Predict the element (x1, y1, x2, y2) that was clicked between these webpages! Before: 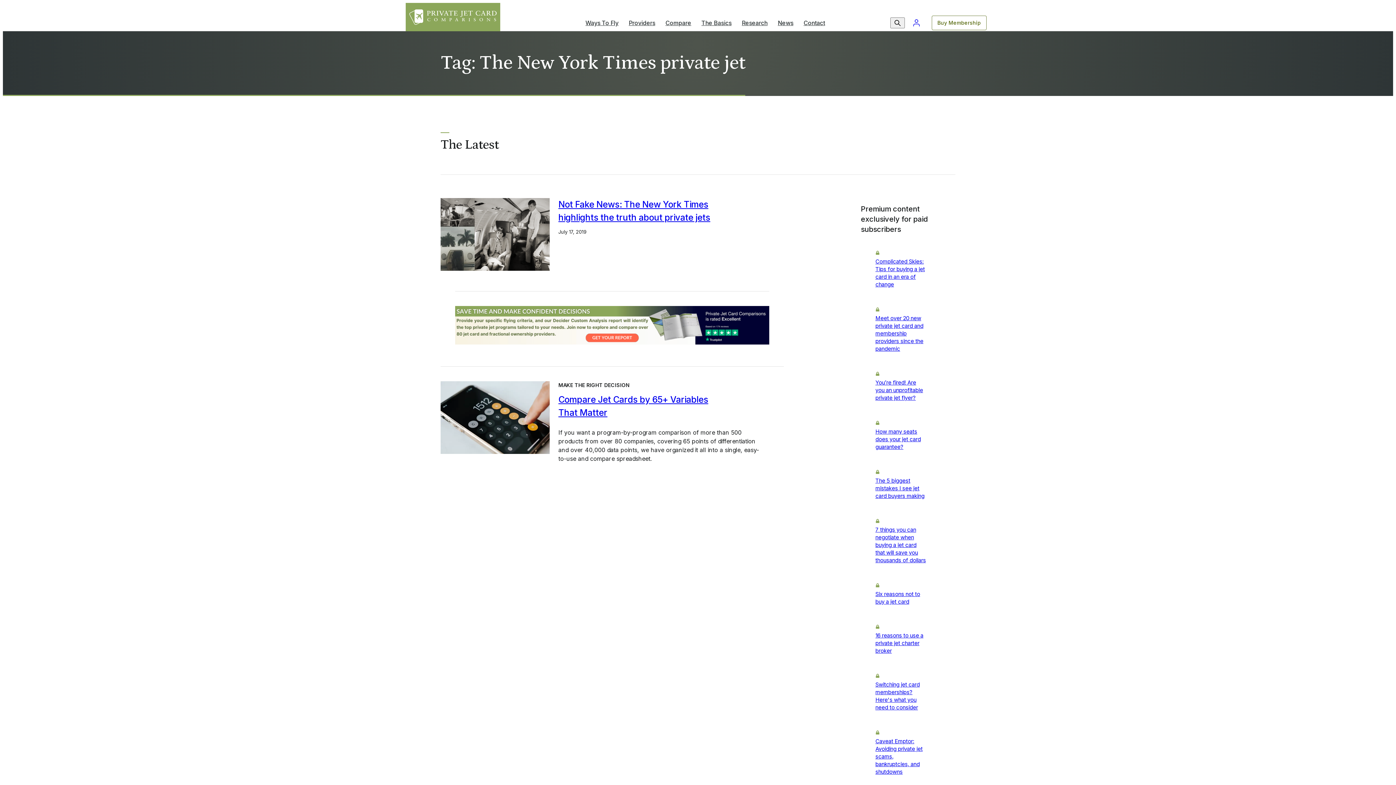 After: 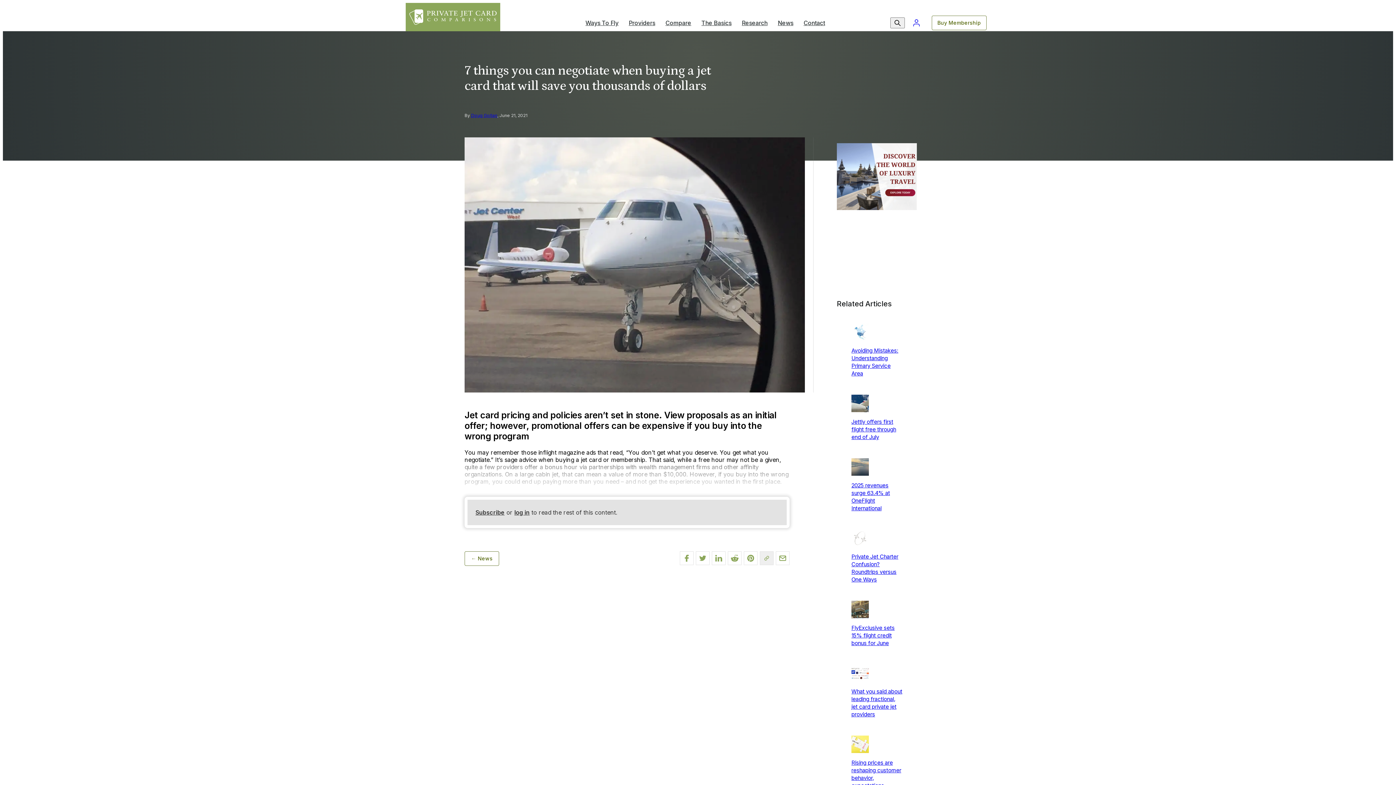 Action: label: 7 things you can negotiate when buying a jet card that will save you thousands of dollars bbox: (875, 526, 926, 564)